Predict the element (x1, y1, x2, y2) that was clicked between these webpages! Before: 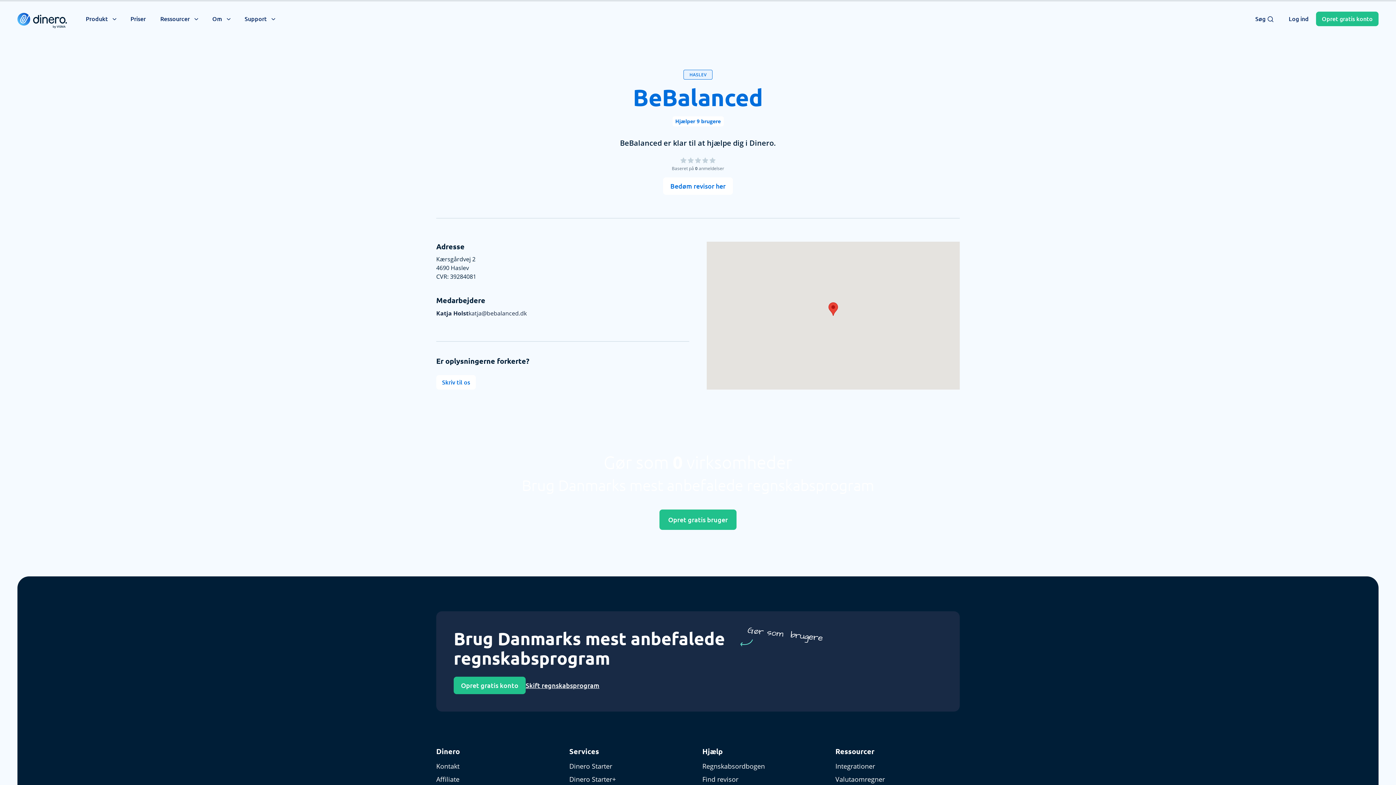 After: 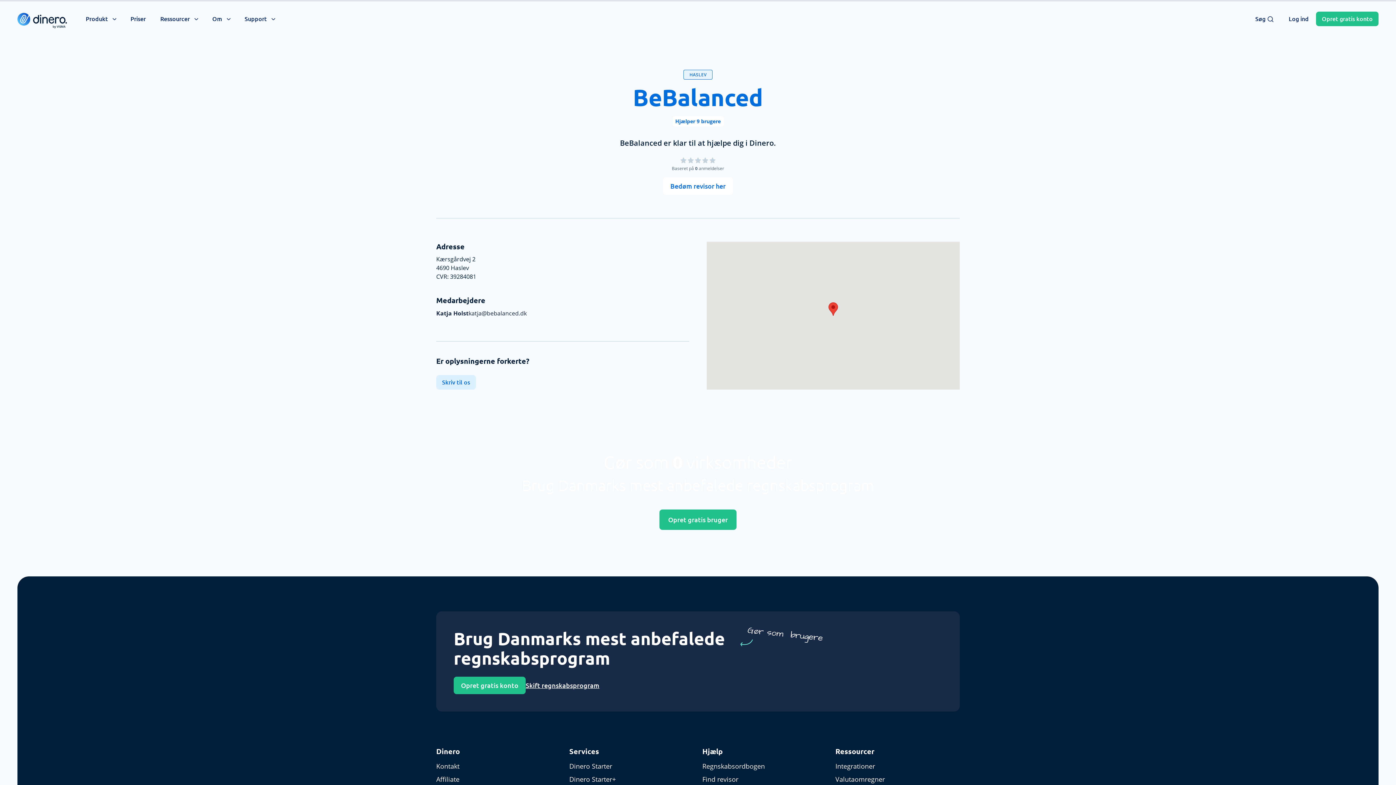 Action: bbox: (436, 375, 476, 389) label: Skriv til os